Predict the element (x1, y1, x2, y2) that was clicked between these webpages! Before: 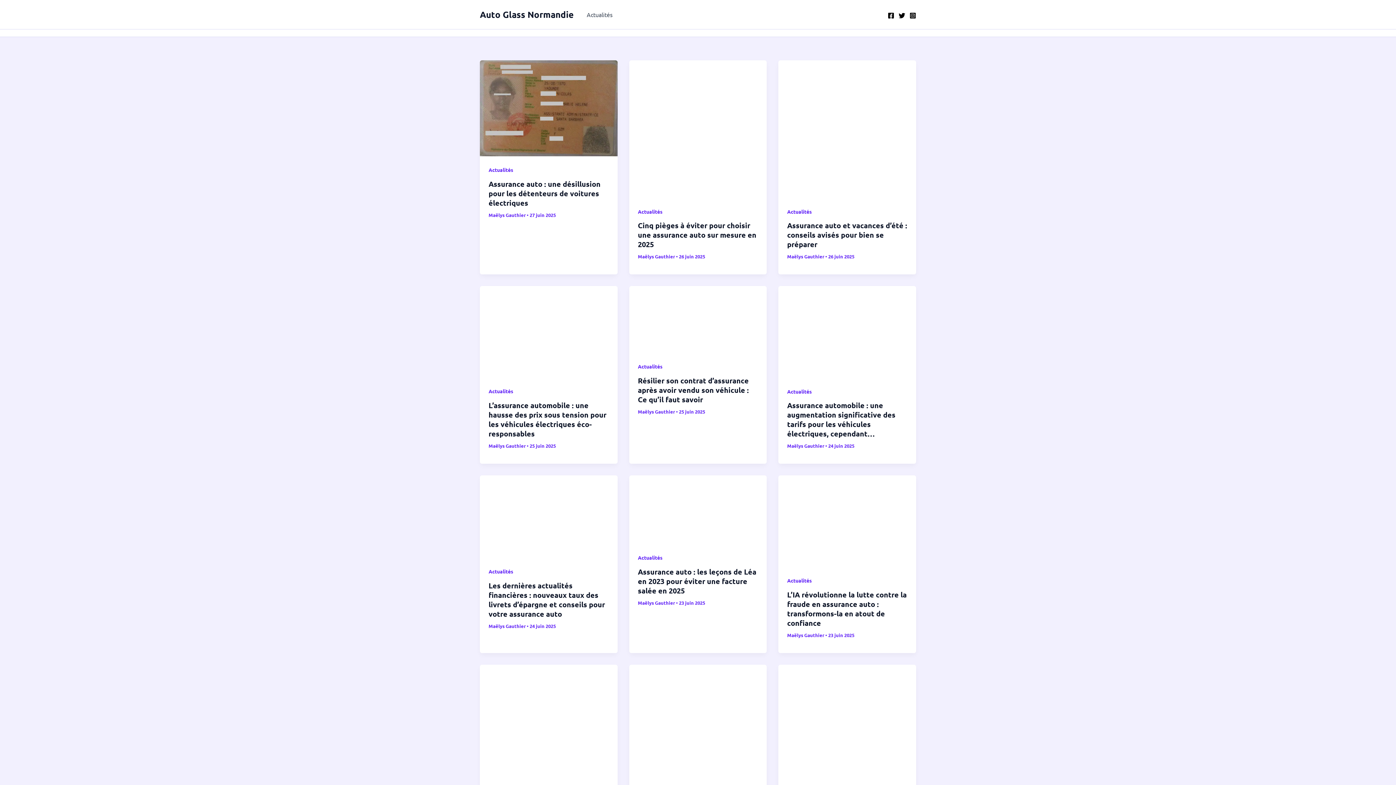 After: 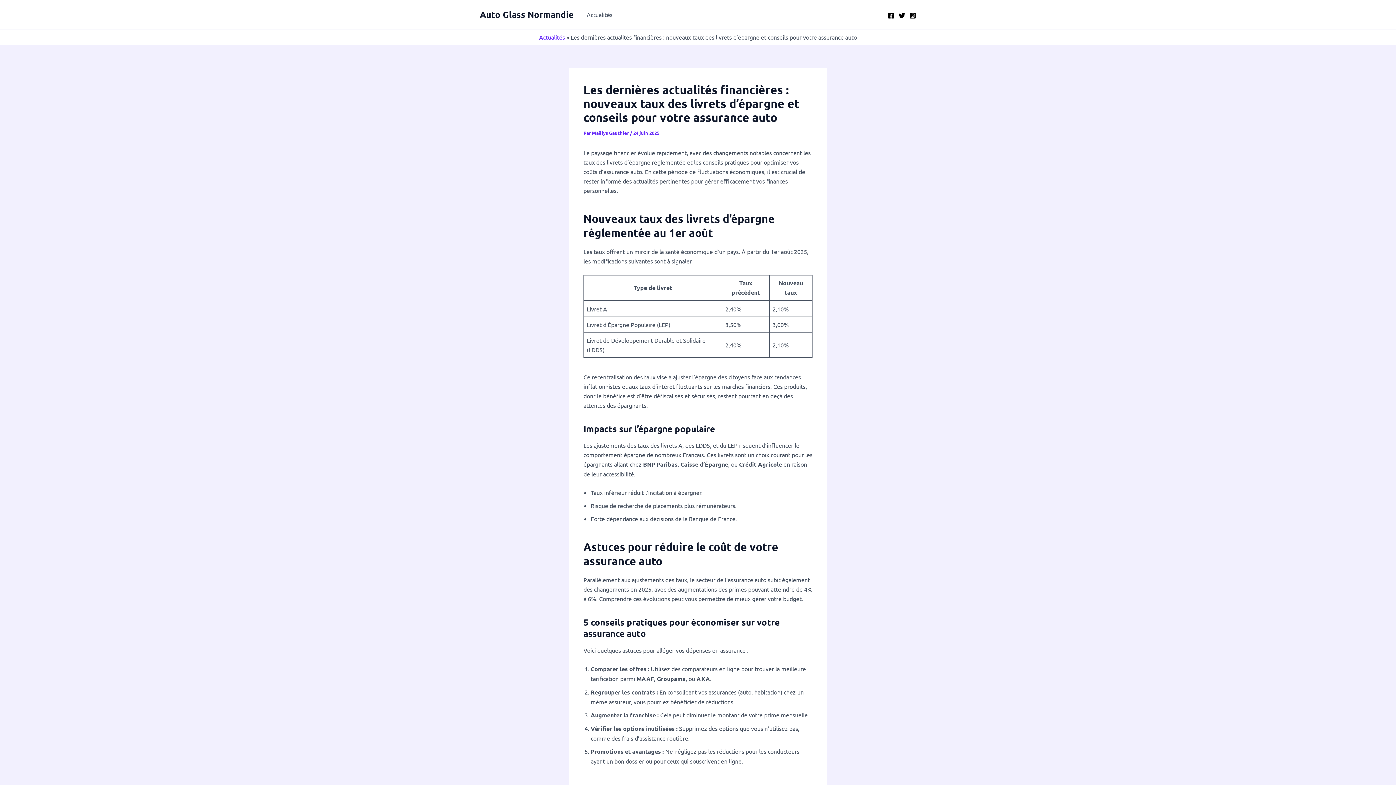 Action: bbox: (488, 581, 605, 618) label: Les dernières actualités financières : nouveaux taux des livrets d’épargne et conseils pour votre assurance auto